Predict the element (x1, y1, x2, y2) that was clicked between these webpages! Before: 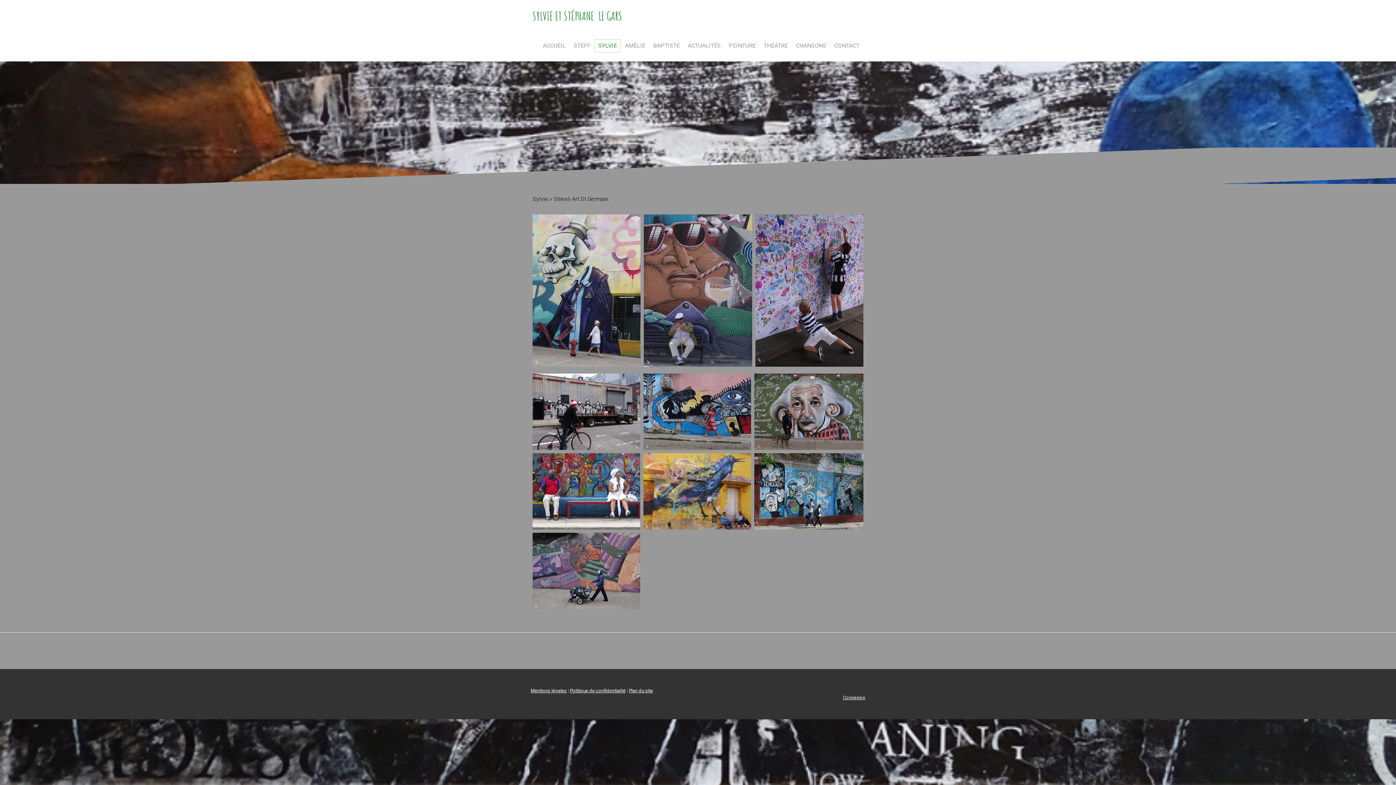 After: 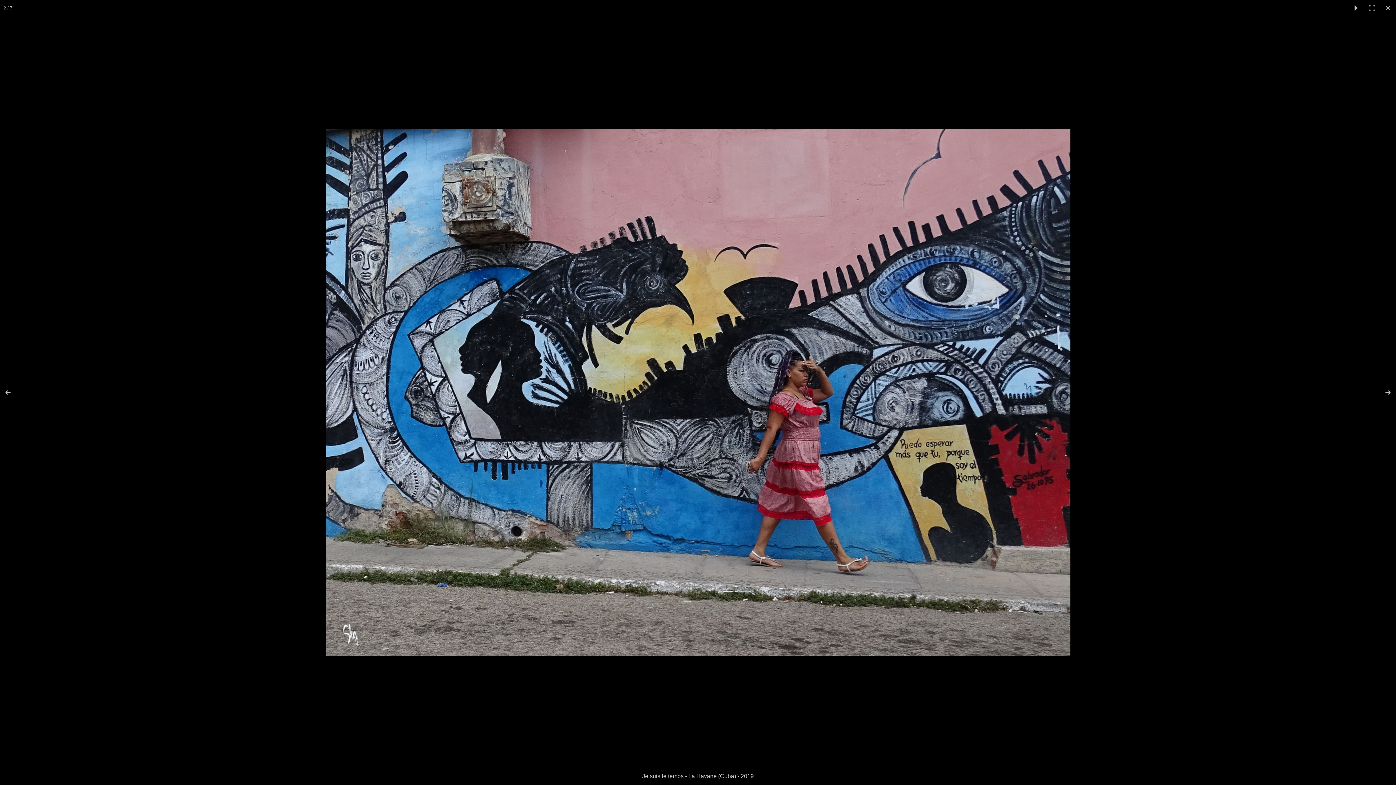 Action: bbox: (643, 373, 754, 450)